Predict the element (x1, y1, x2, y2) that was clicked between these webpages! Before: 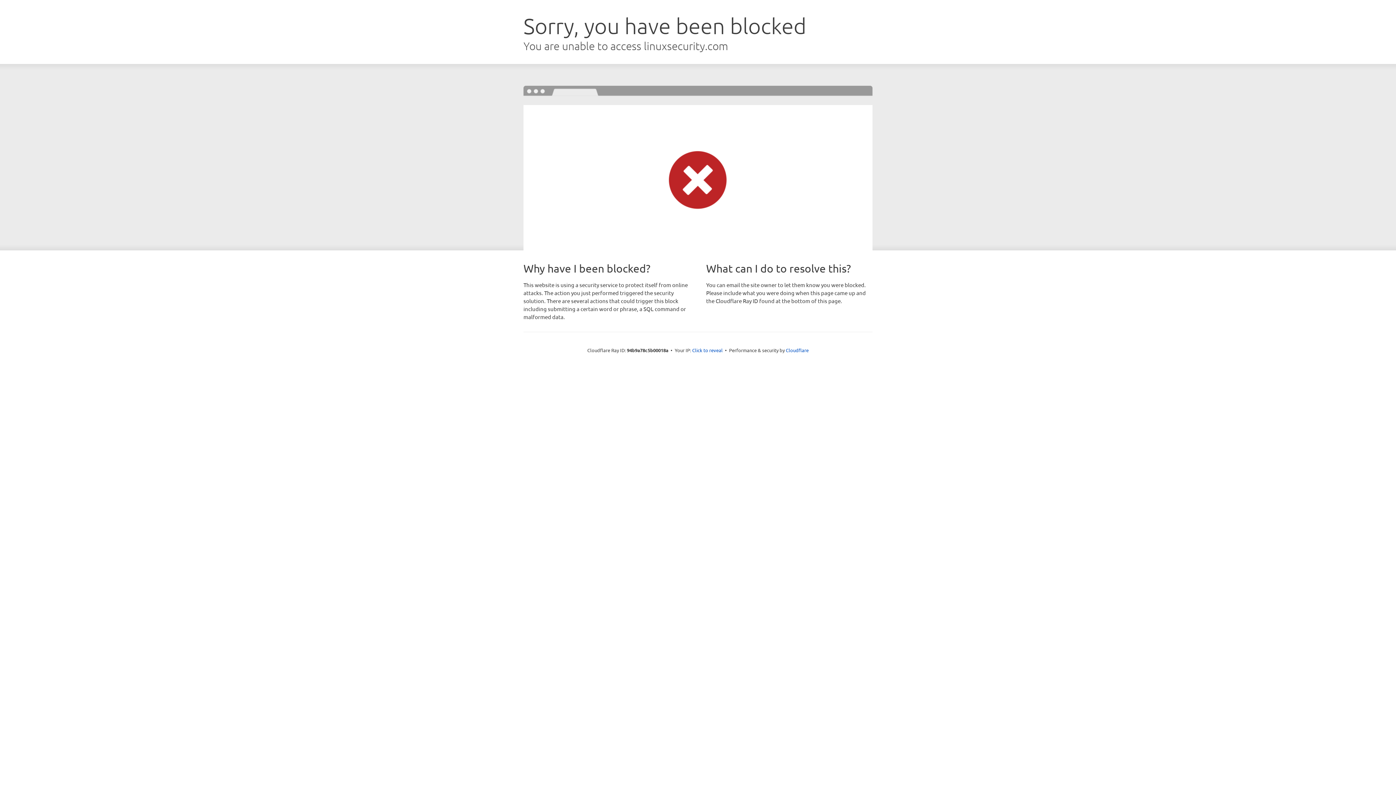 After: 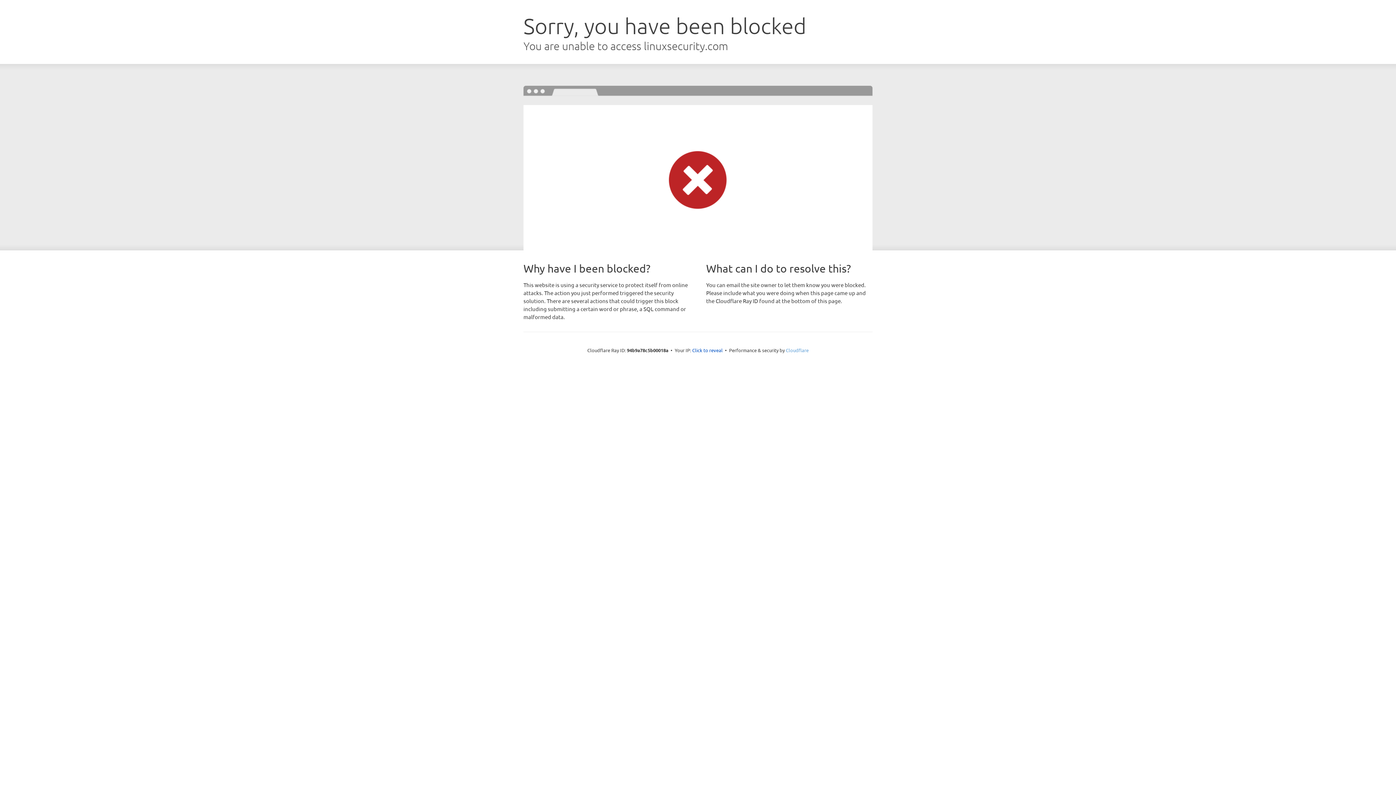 Action: label: Cloudflare bbox: (786, 347, 808, 353)